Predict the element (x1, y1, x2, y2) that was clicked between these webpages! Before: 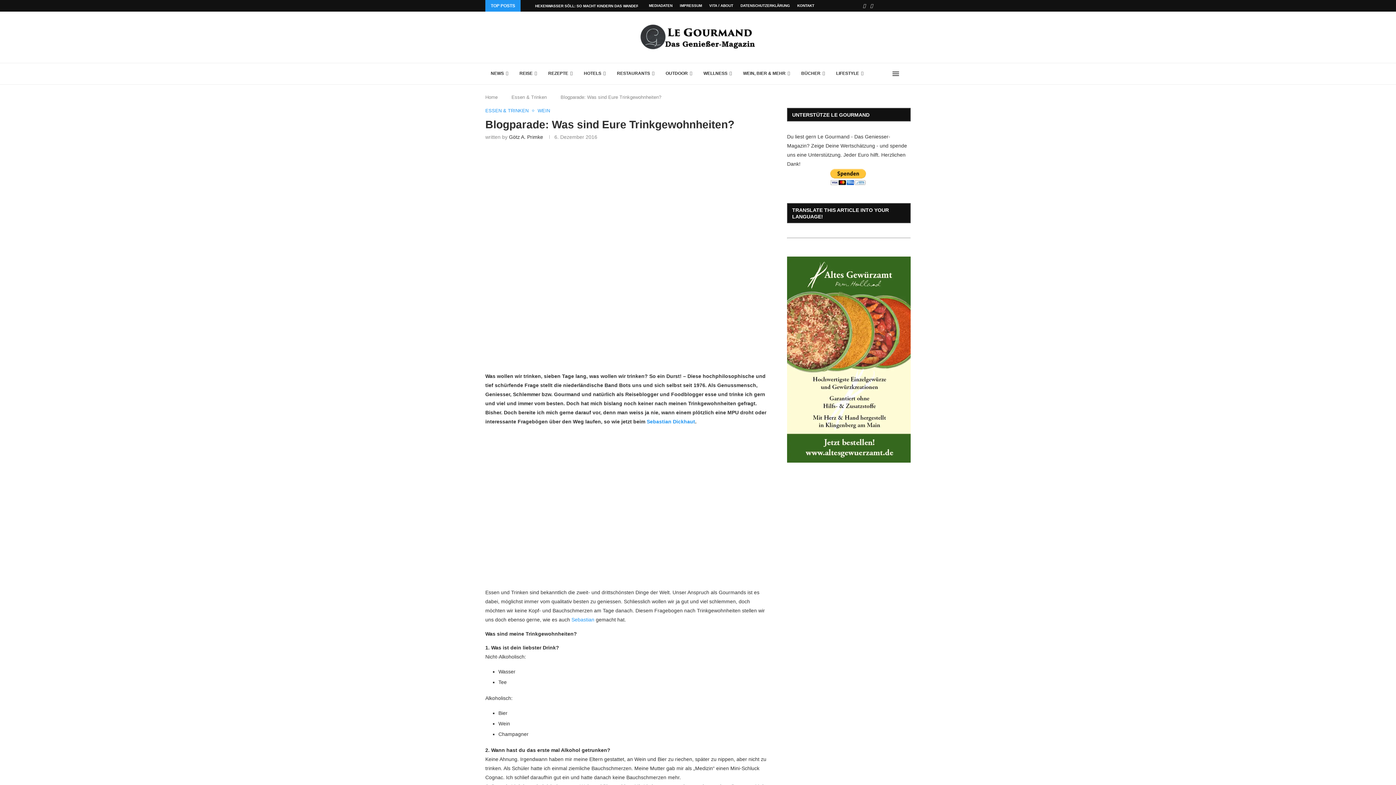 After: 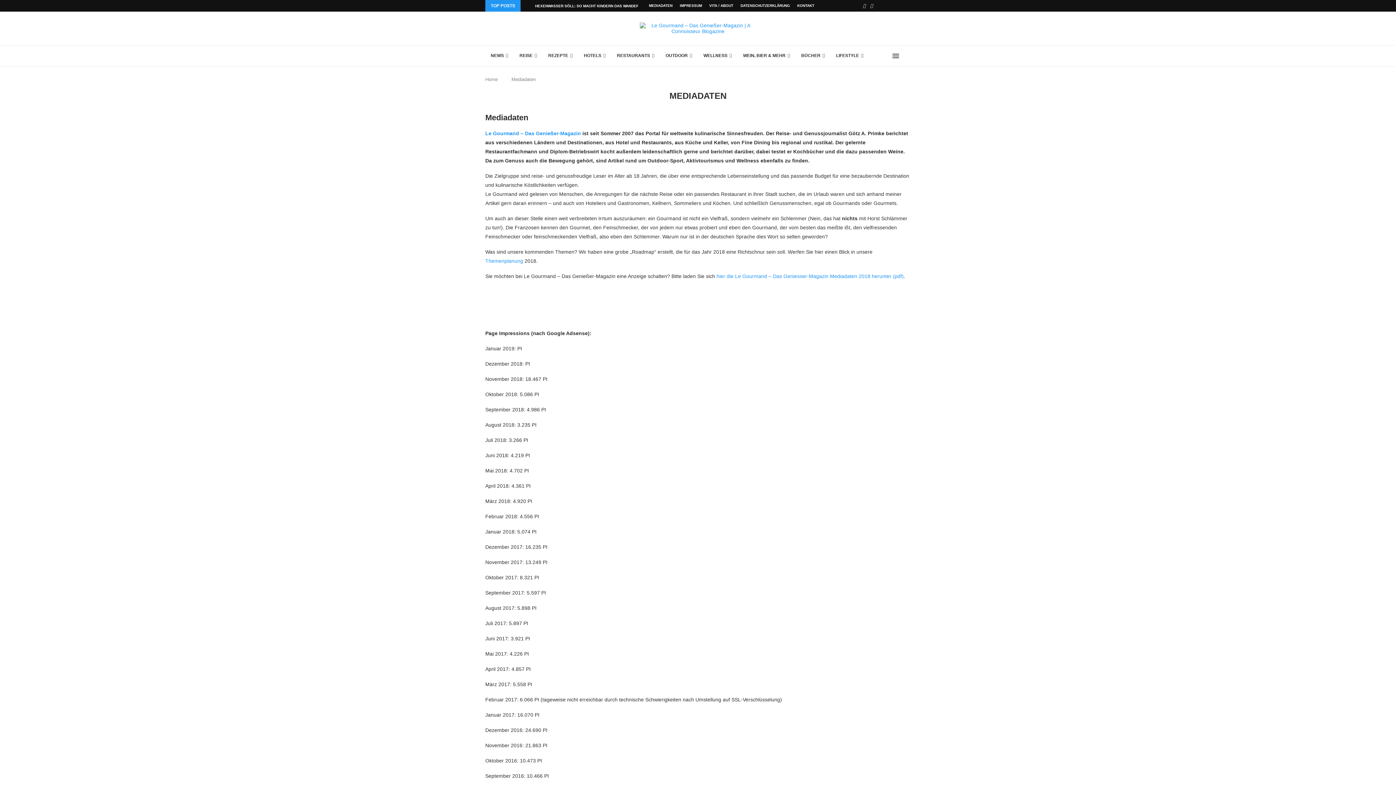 Action: label: MEDIADATEN bbox: (649, 0, 672, 11)